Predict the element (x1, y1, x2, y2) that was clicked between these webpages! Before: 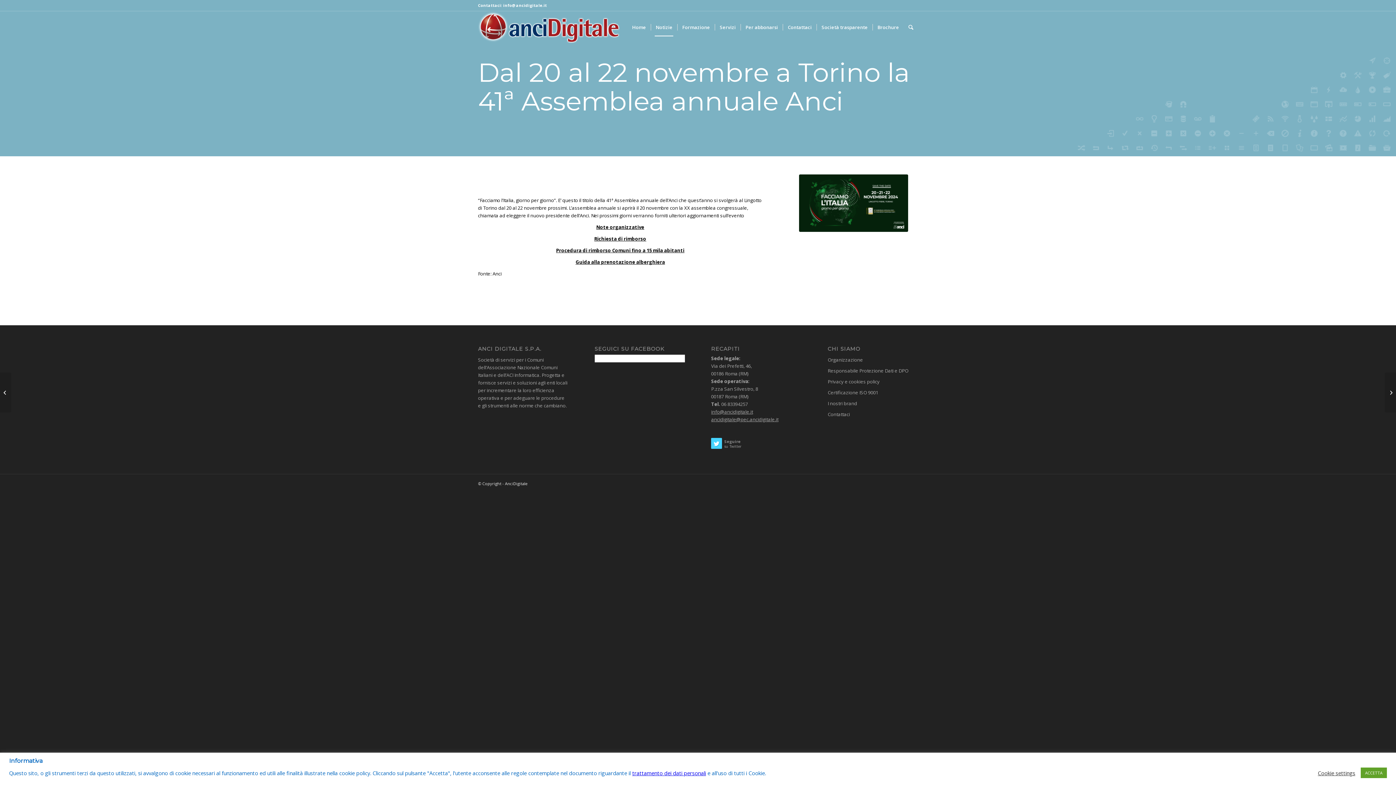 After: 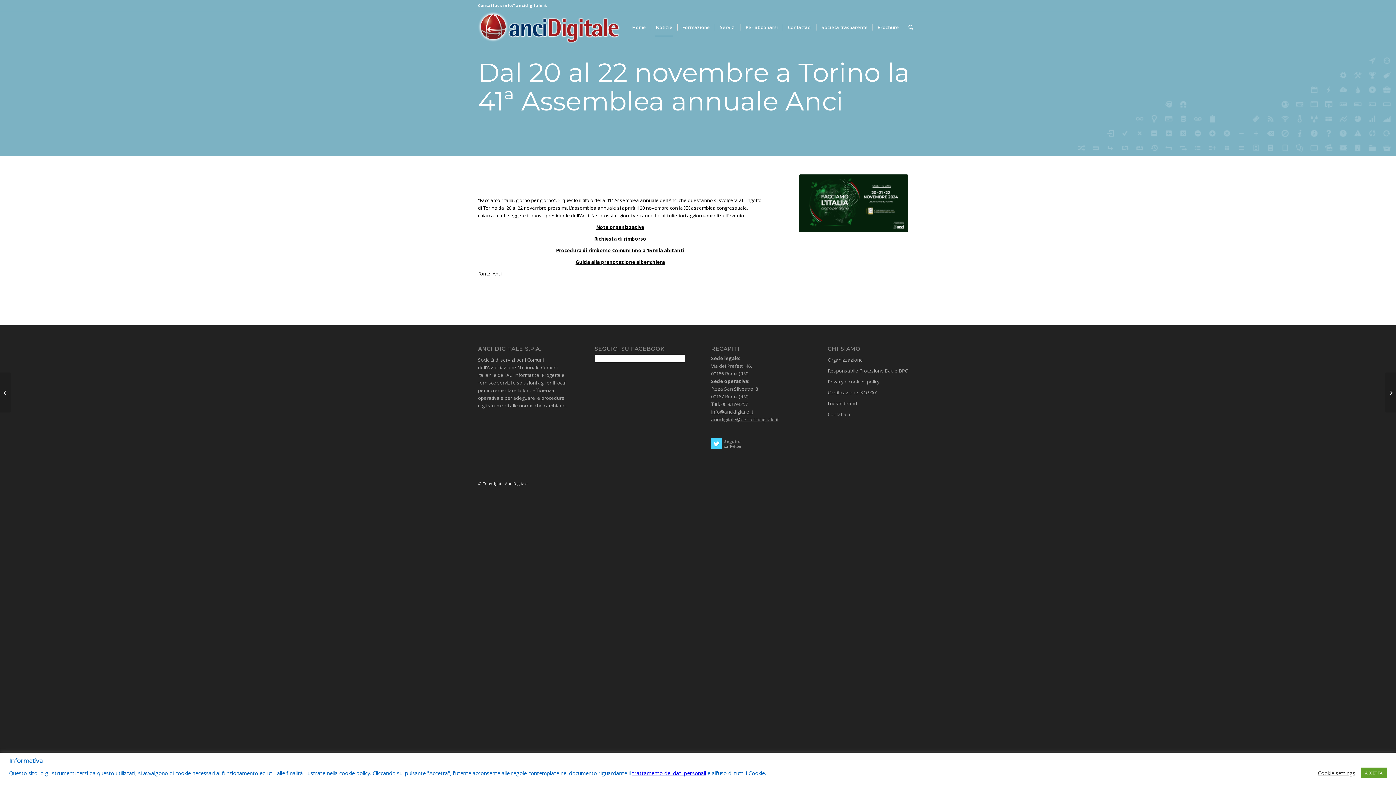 Action: label: Procedura di rimborso Comuni fino a 15 mila abitanti bbox: (556, 247, 684, 253)